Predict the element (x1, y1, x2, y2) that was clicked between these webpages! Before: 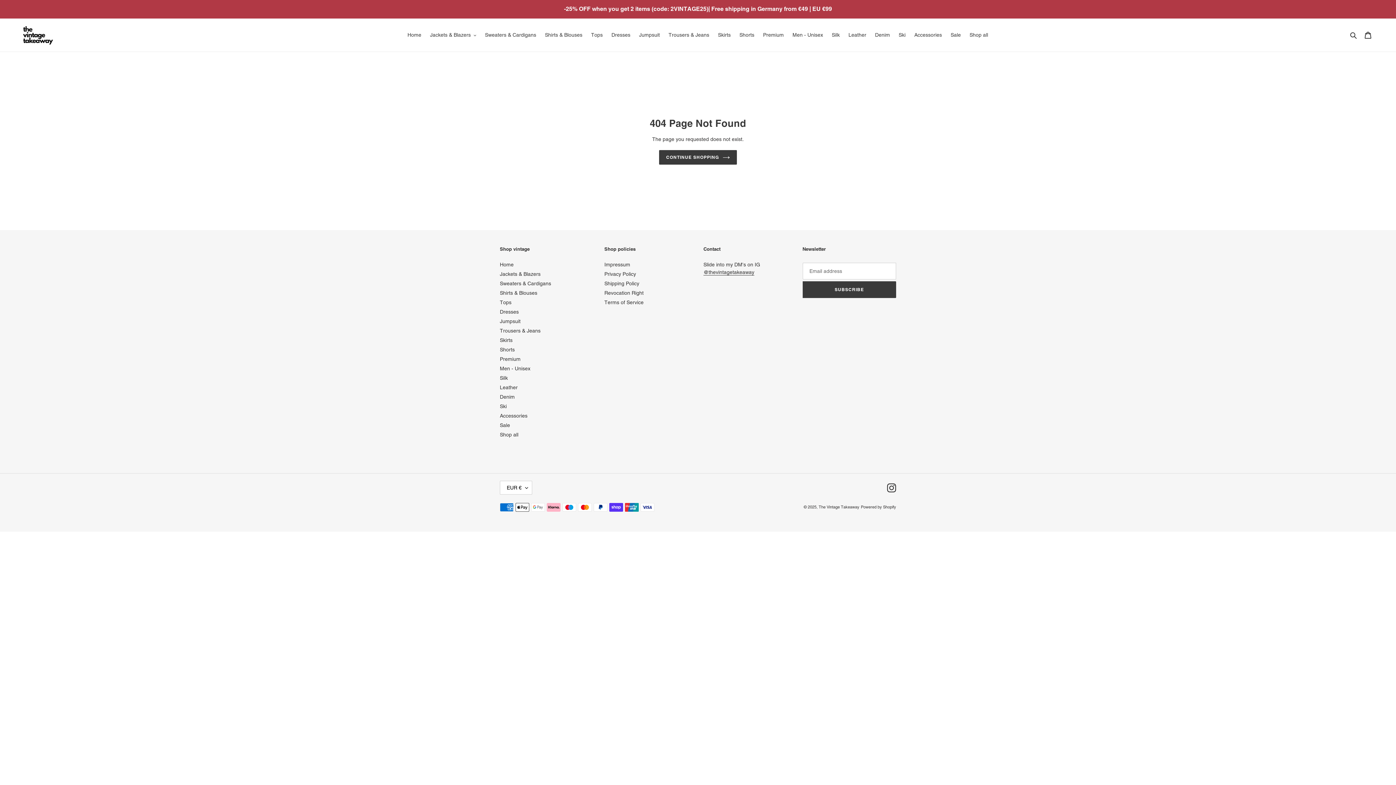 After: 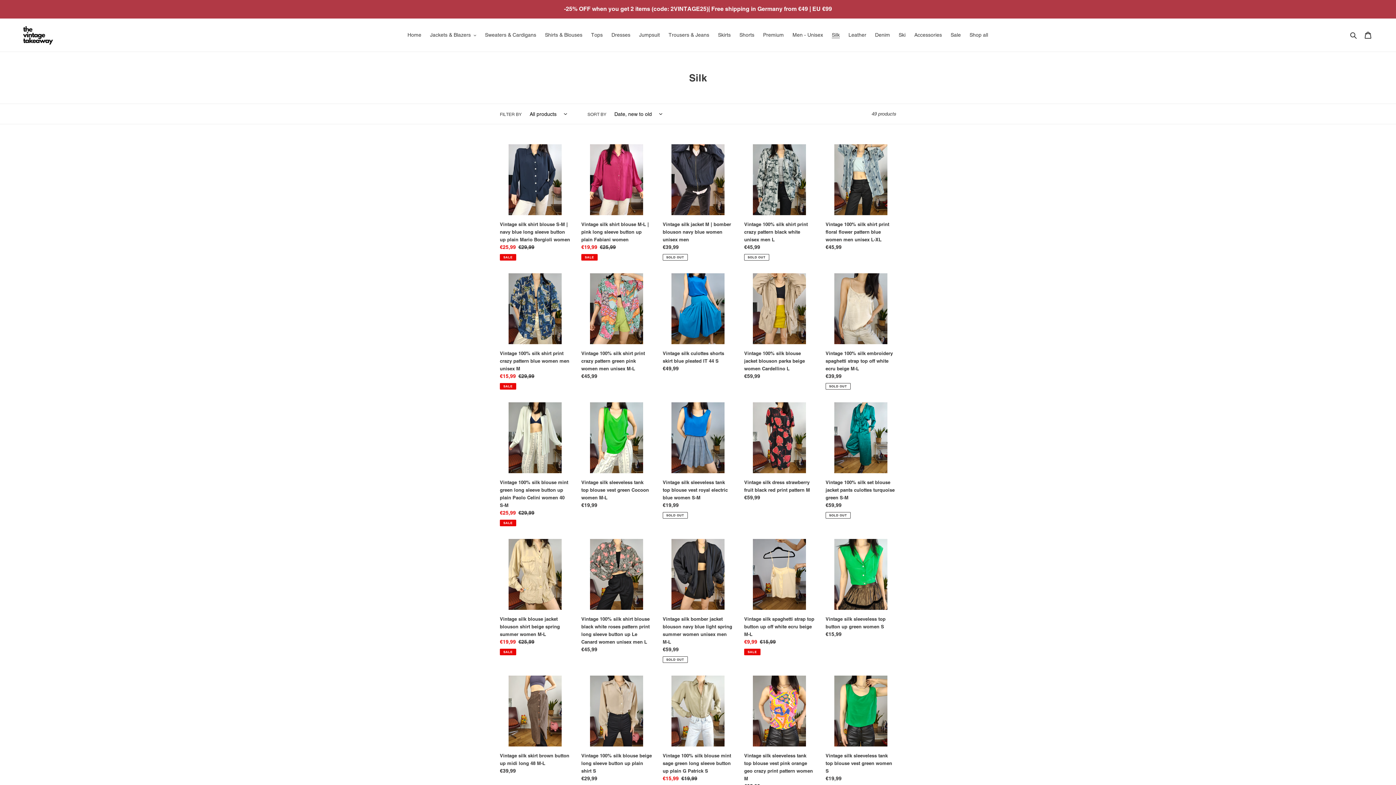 Action: label: Silk bbox: (828, 30, 843, 40)